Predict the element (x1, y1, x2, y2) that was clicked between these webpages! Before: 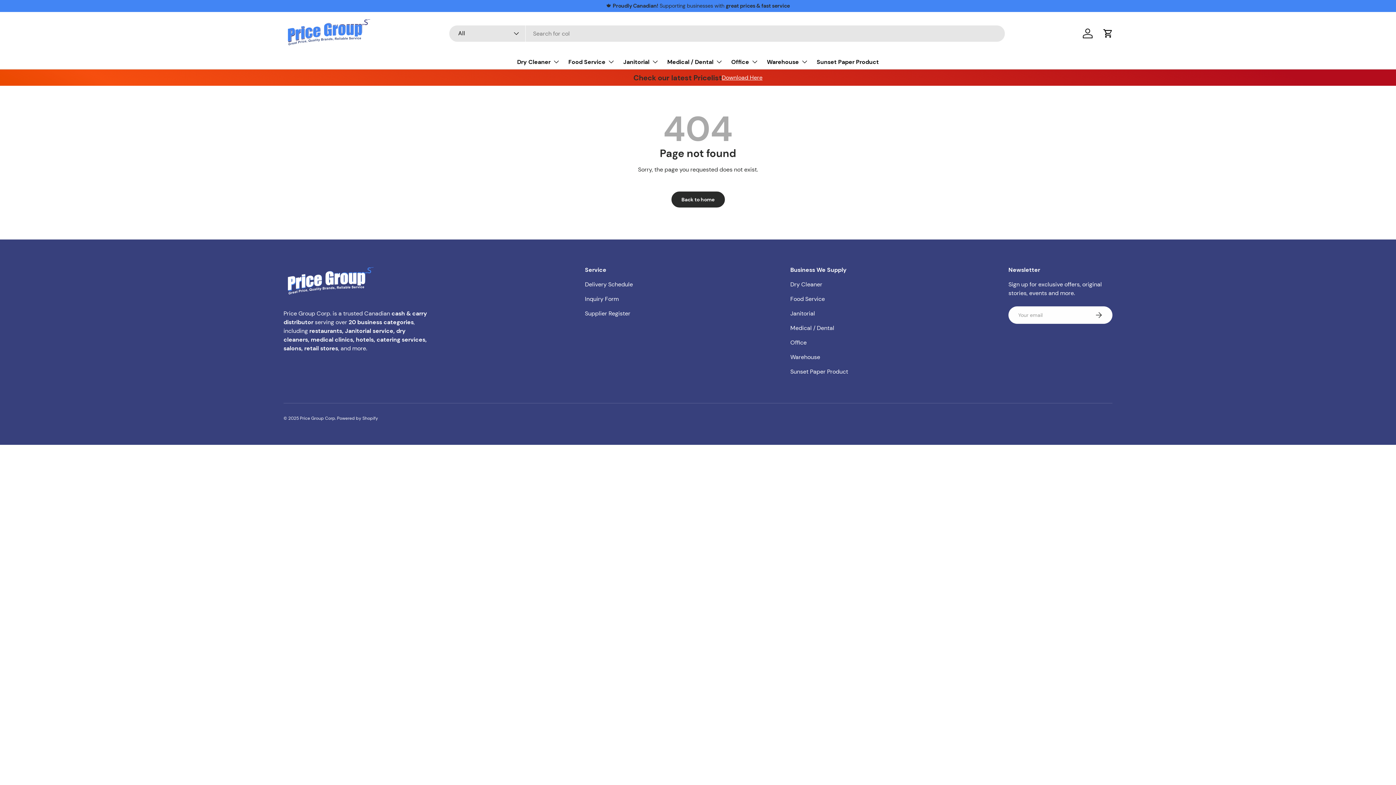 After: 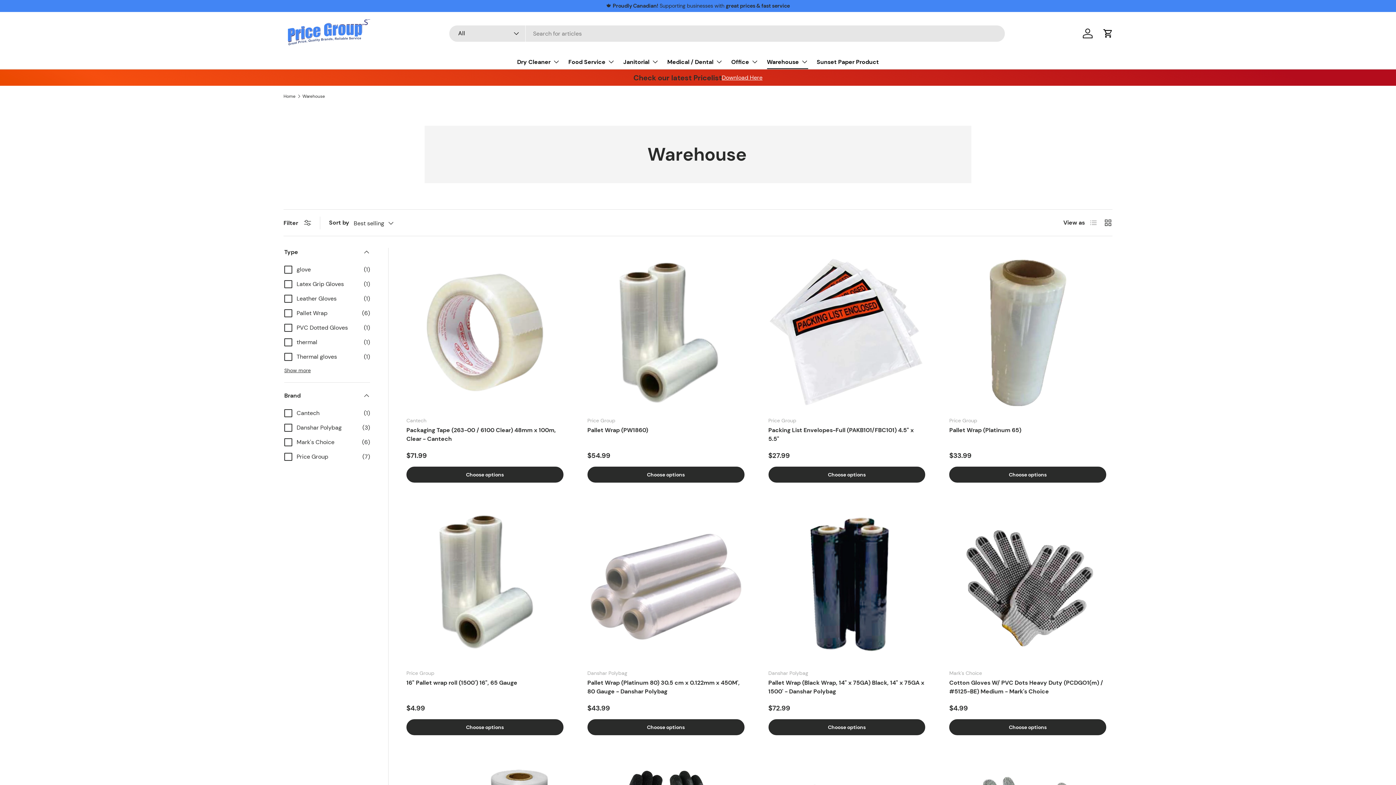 Action: bbox: (790, 353, 820, 361) label: Warehouse